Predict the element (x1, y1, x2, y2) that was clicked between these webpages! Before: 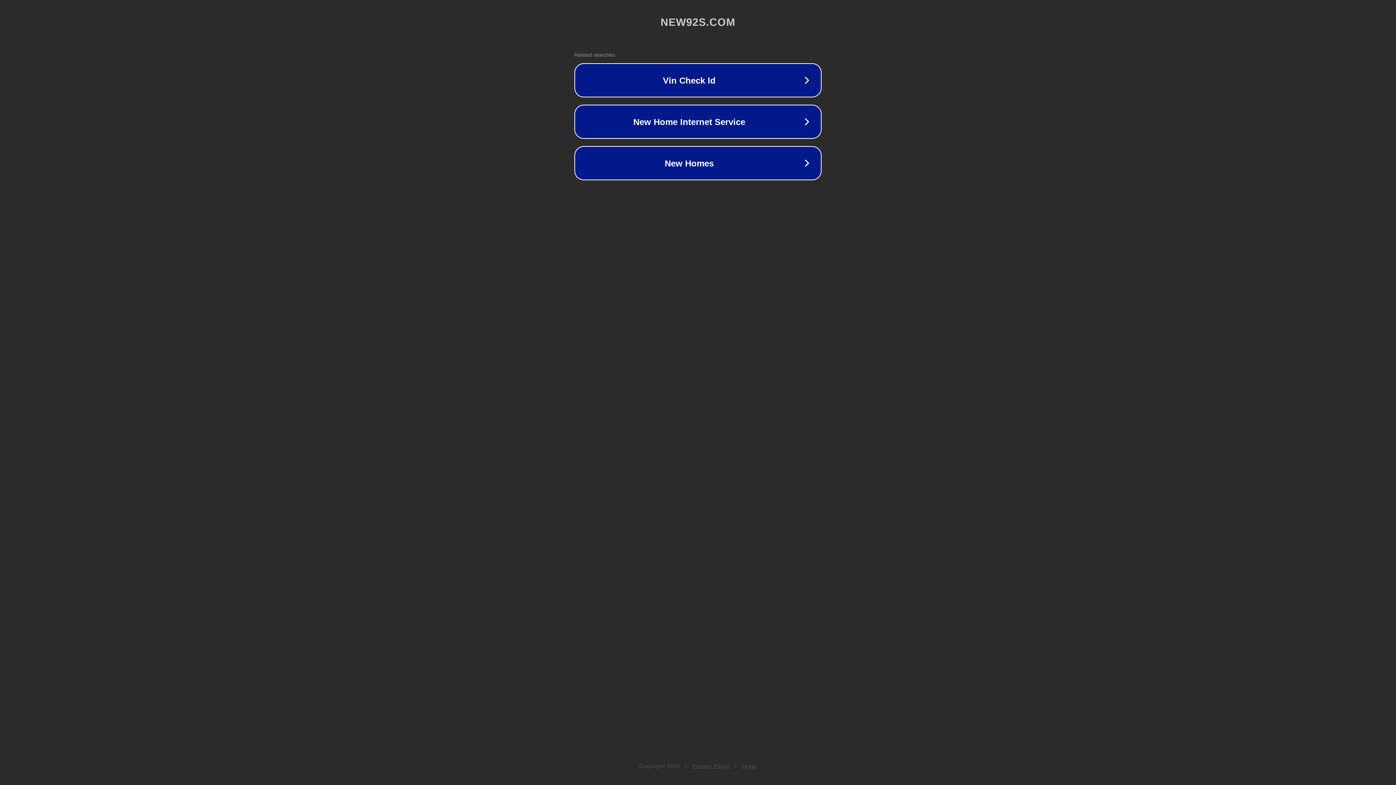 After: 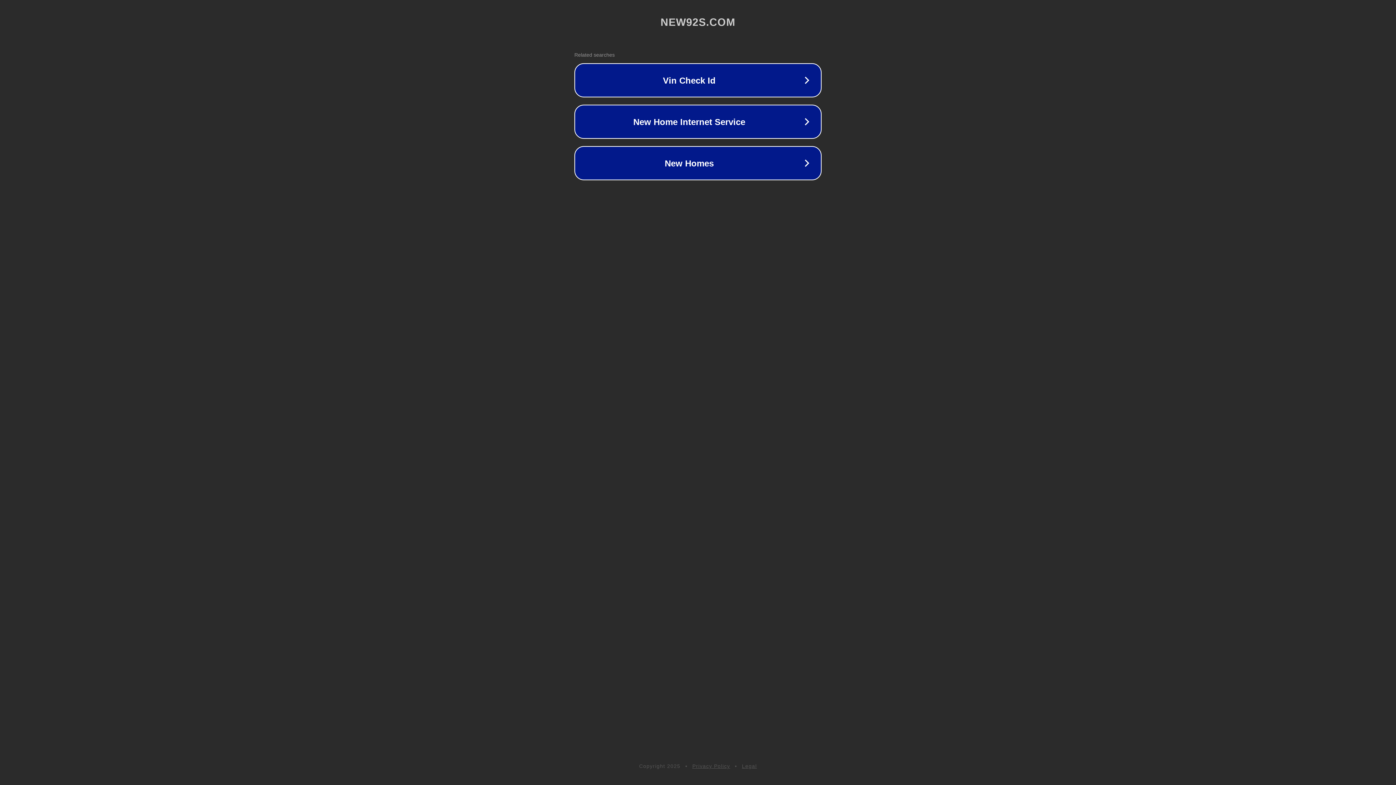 Action: bbox: (742, 763, 757, 769) label: Legal